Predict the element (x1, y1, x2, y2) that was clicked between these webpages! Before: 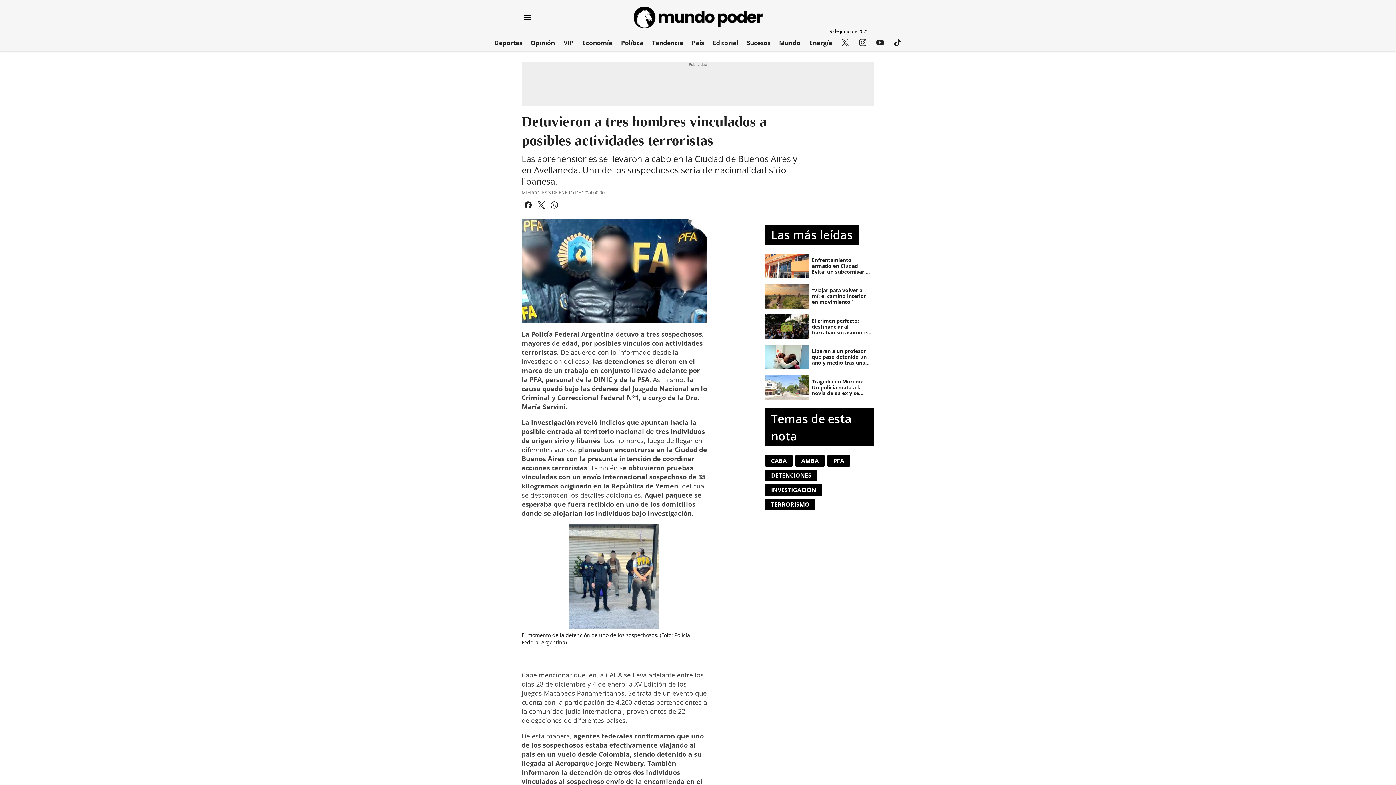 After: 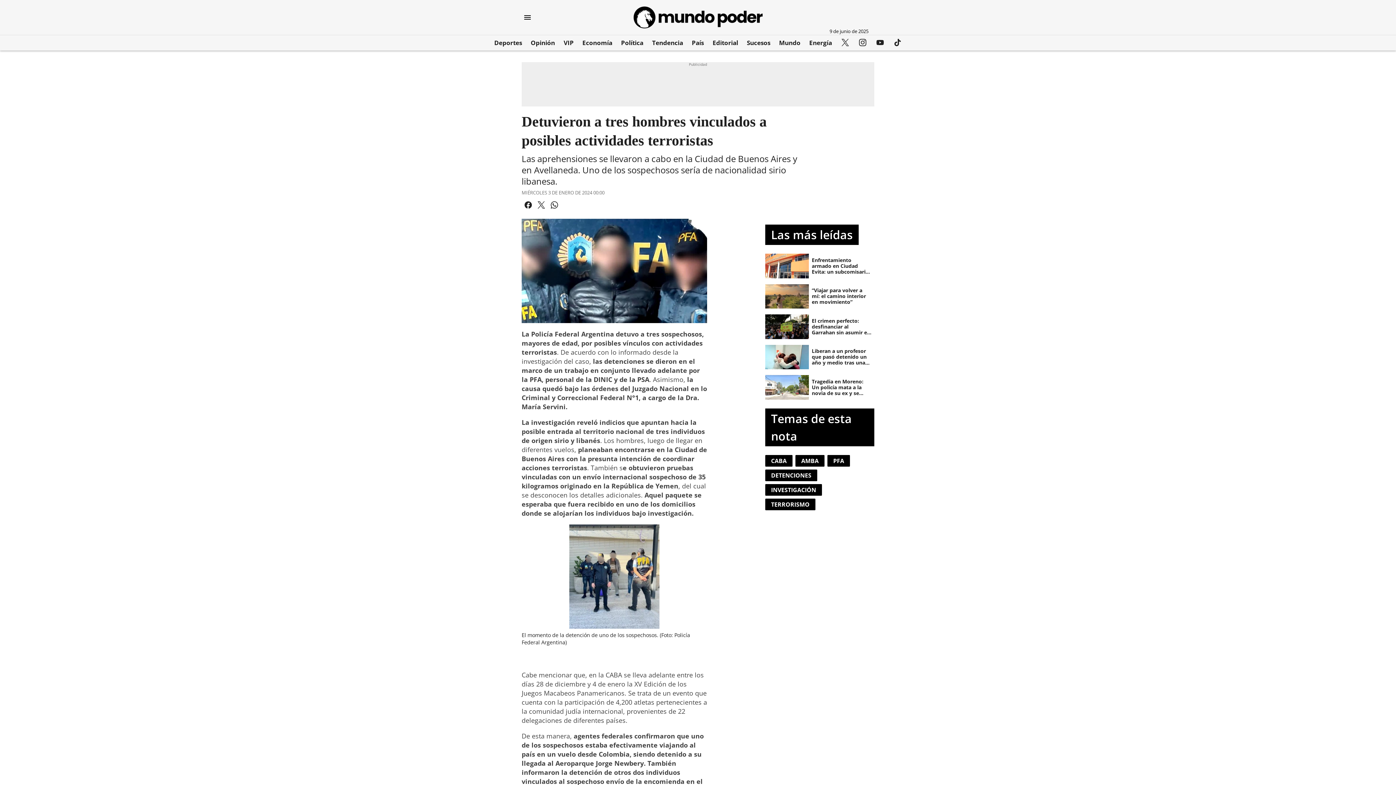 Action: bbox: (856, 36, 868, 48) label: Instagram